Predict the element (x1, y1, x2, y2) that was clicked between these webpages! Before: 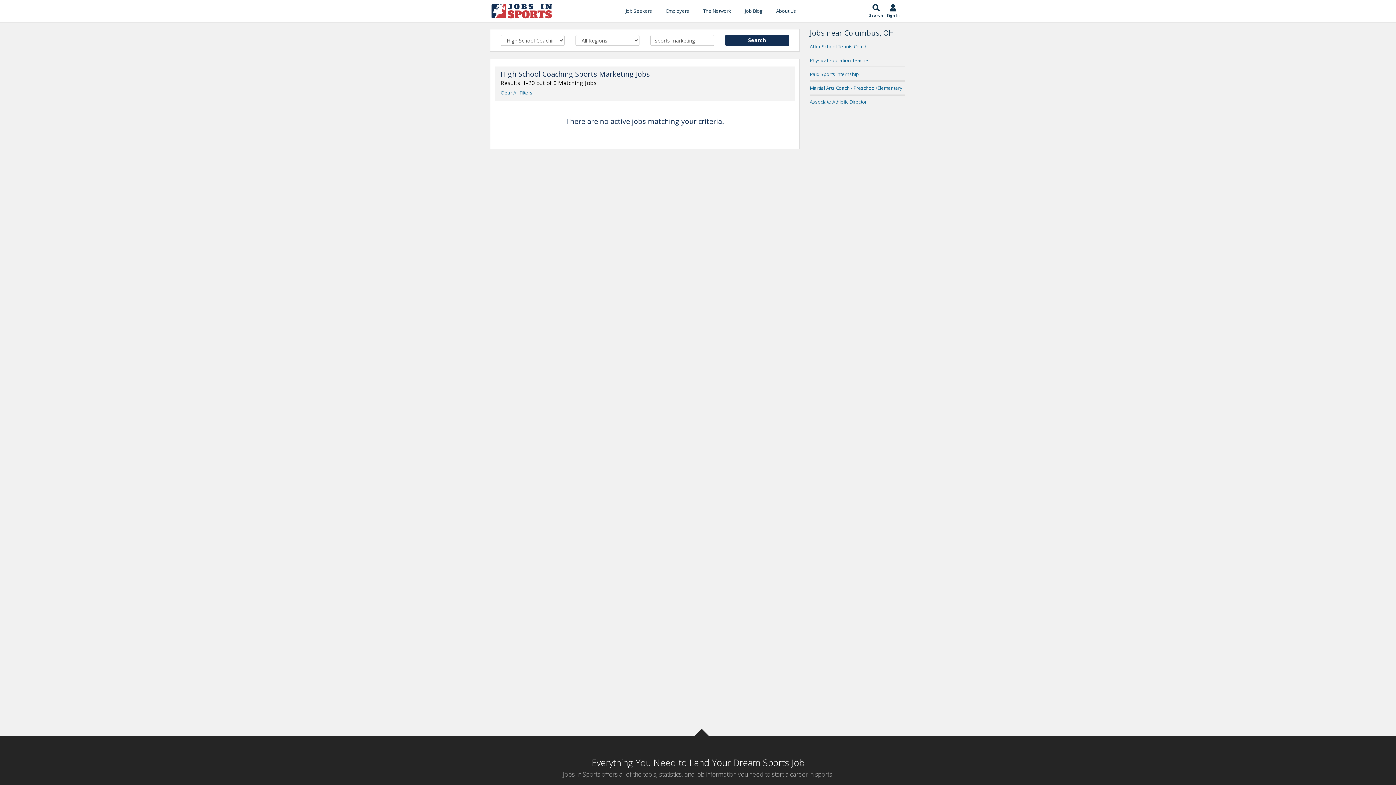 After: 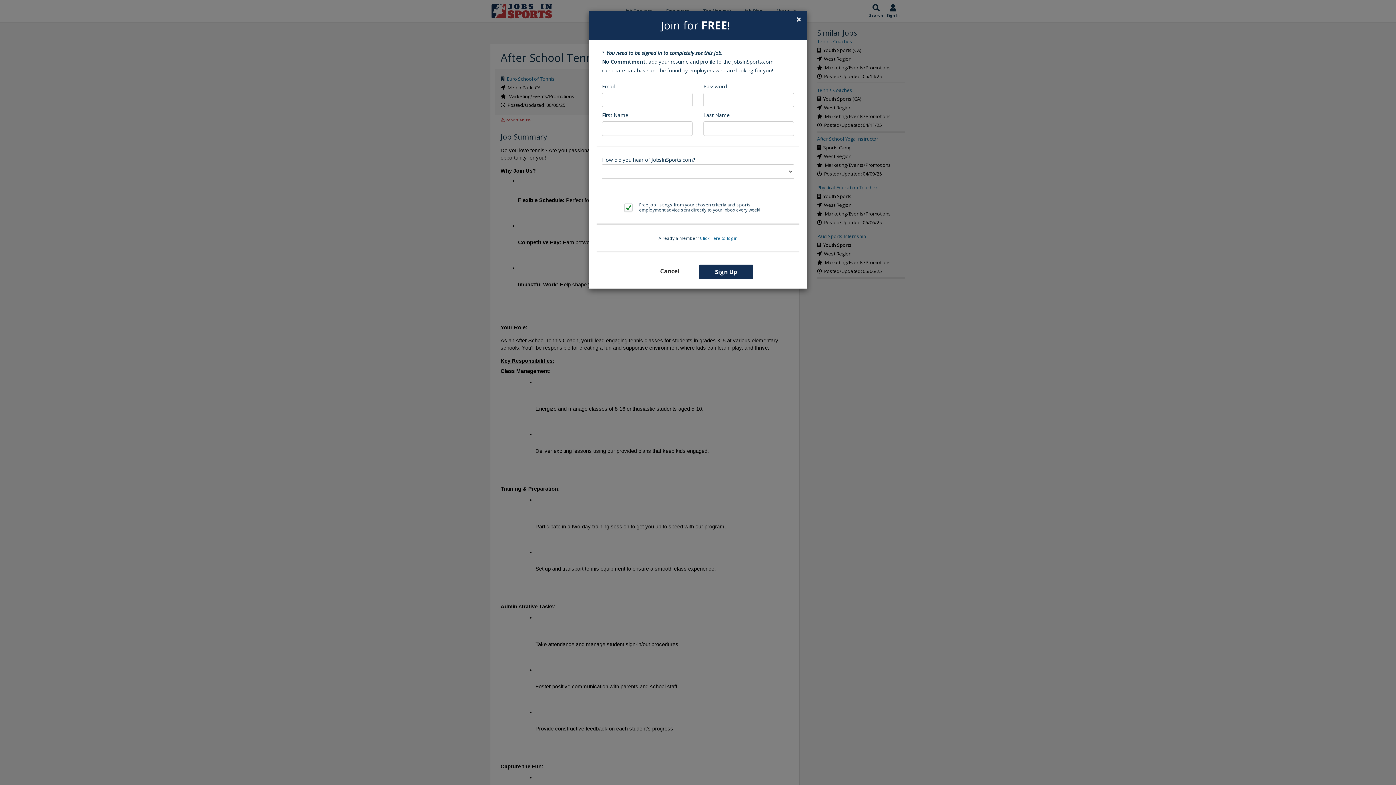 Action: label: After School Tennis Coach bbox: (810, 43, 867, 49)